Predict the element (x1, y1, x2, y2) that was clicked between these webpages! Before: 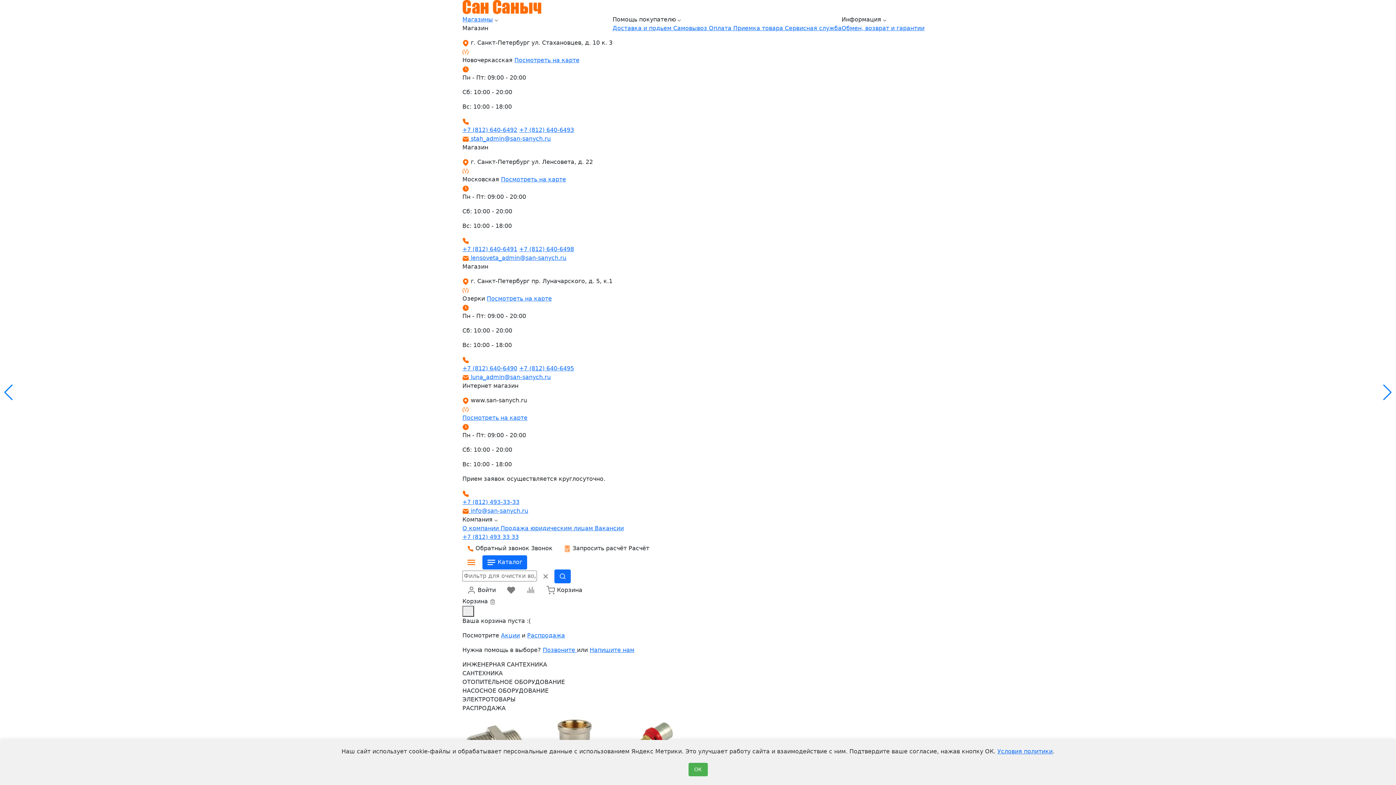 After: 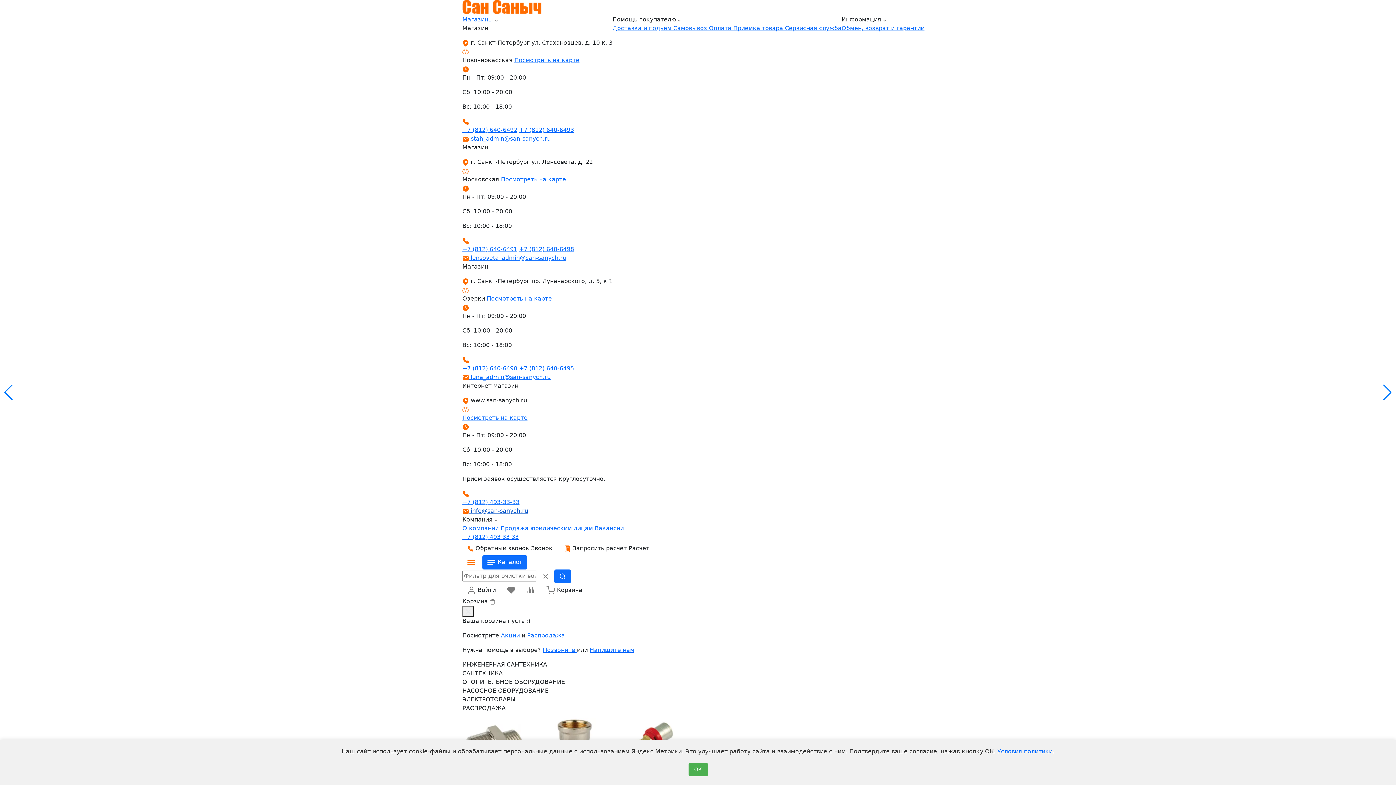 Action: label:  info@san-sanych.ru bbox: (462, 507, 528, 514)